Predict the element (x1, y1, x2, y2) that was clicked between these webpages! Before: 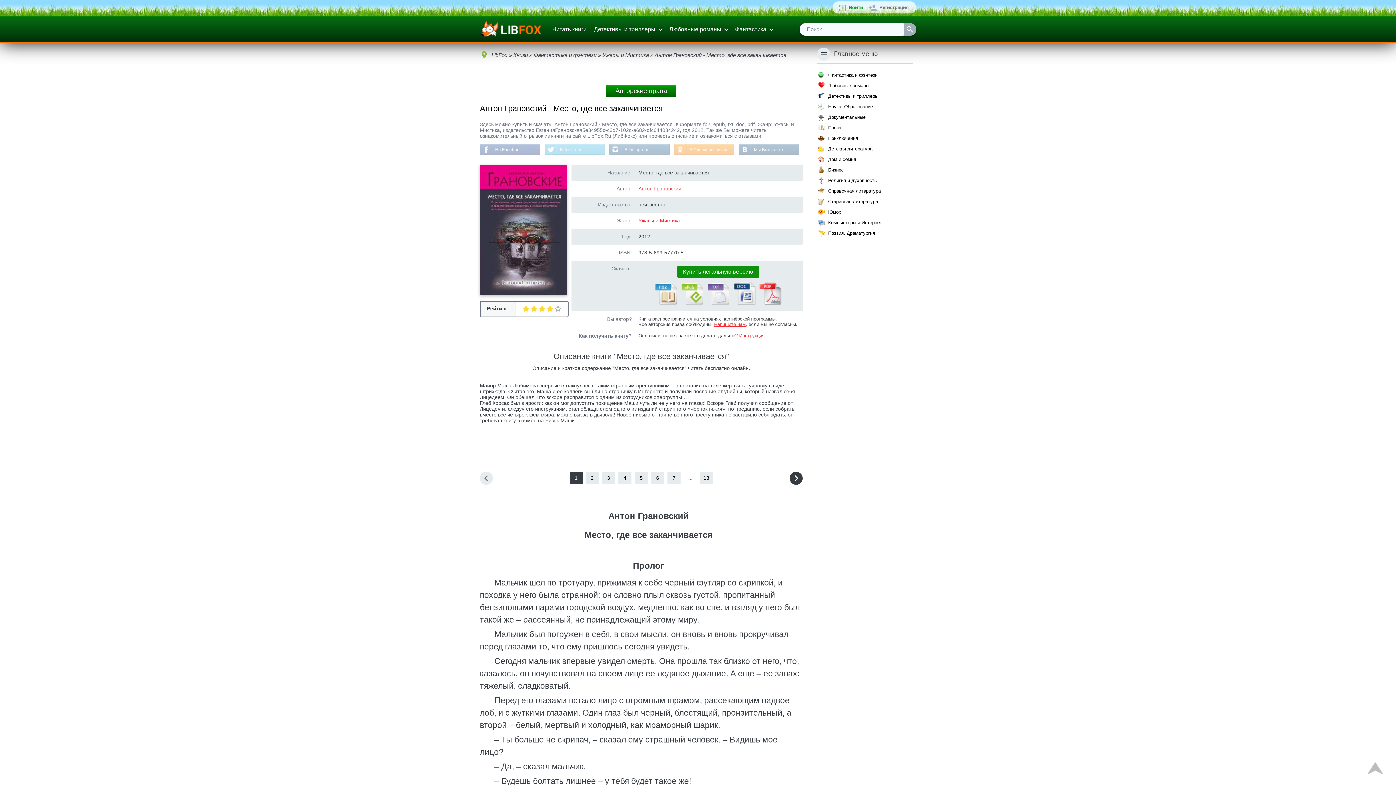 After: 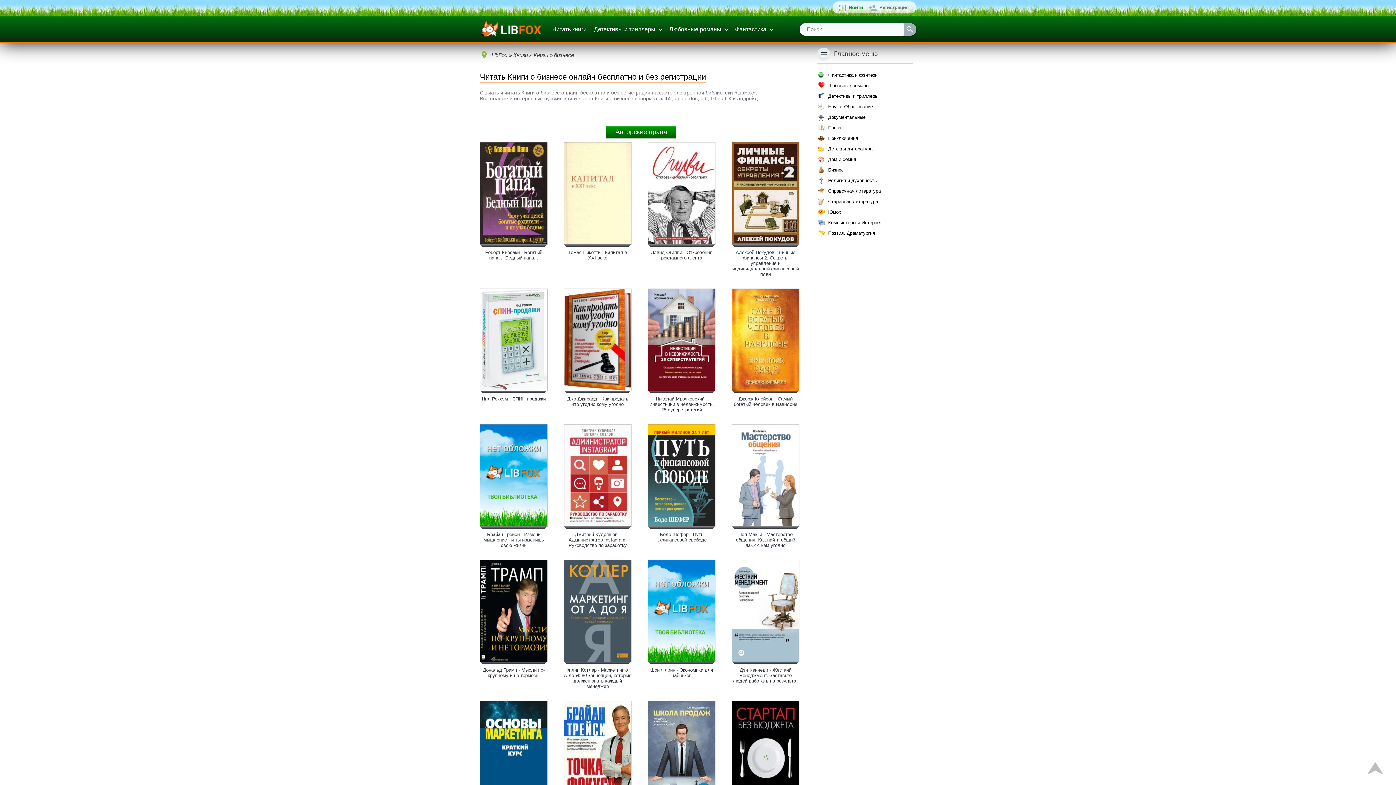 Action: label: Бизнес bbox: (818, 166, 912, 173)